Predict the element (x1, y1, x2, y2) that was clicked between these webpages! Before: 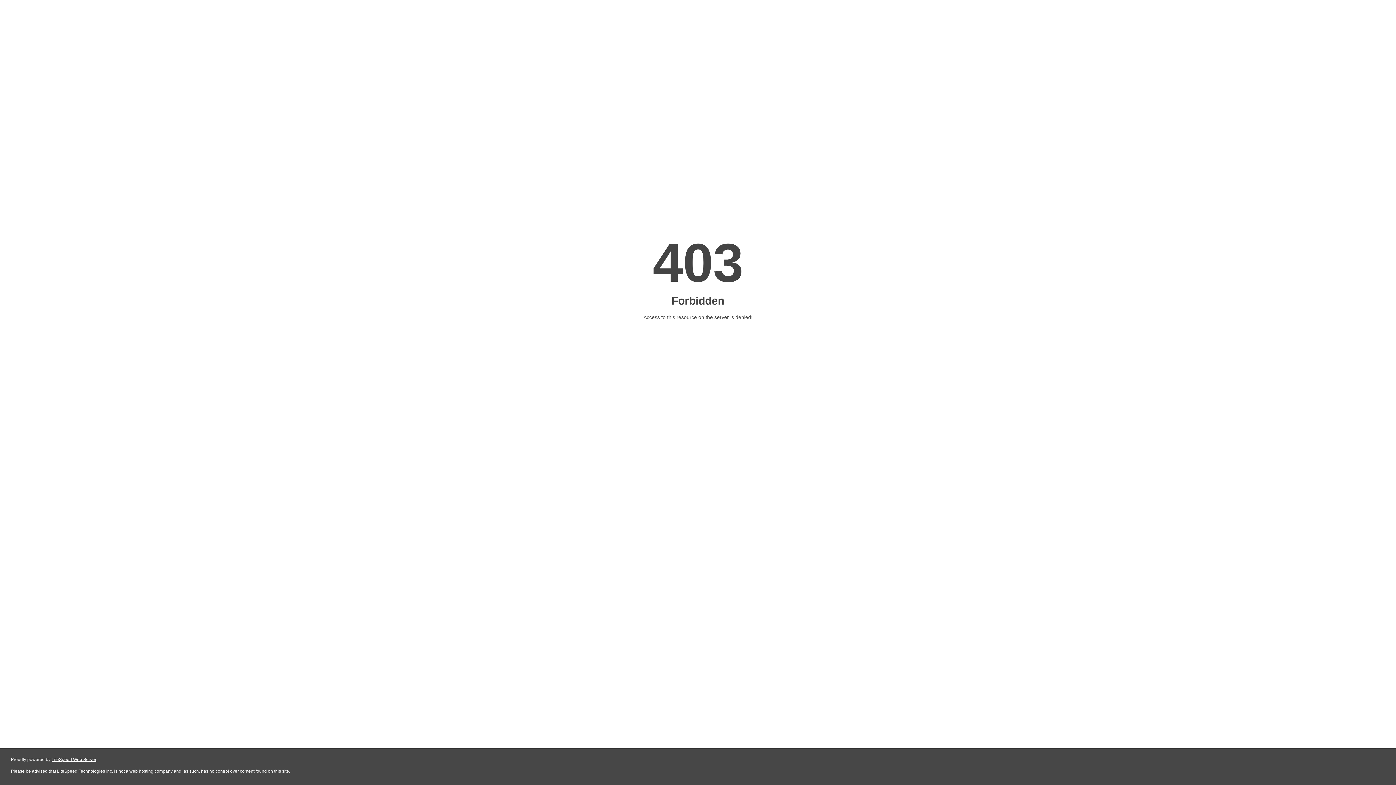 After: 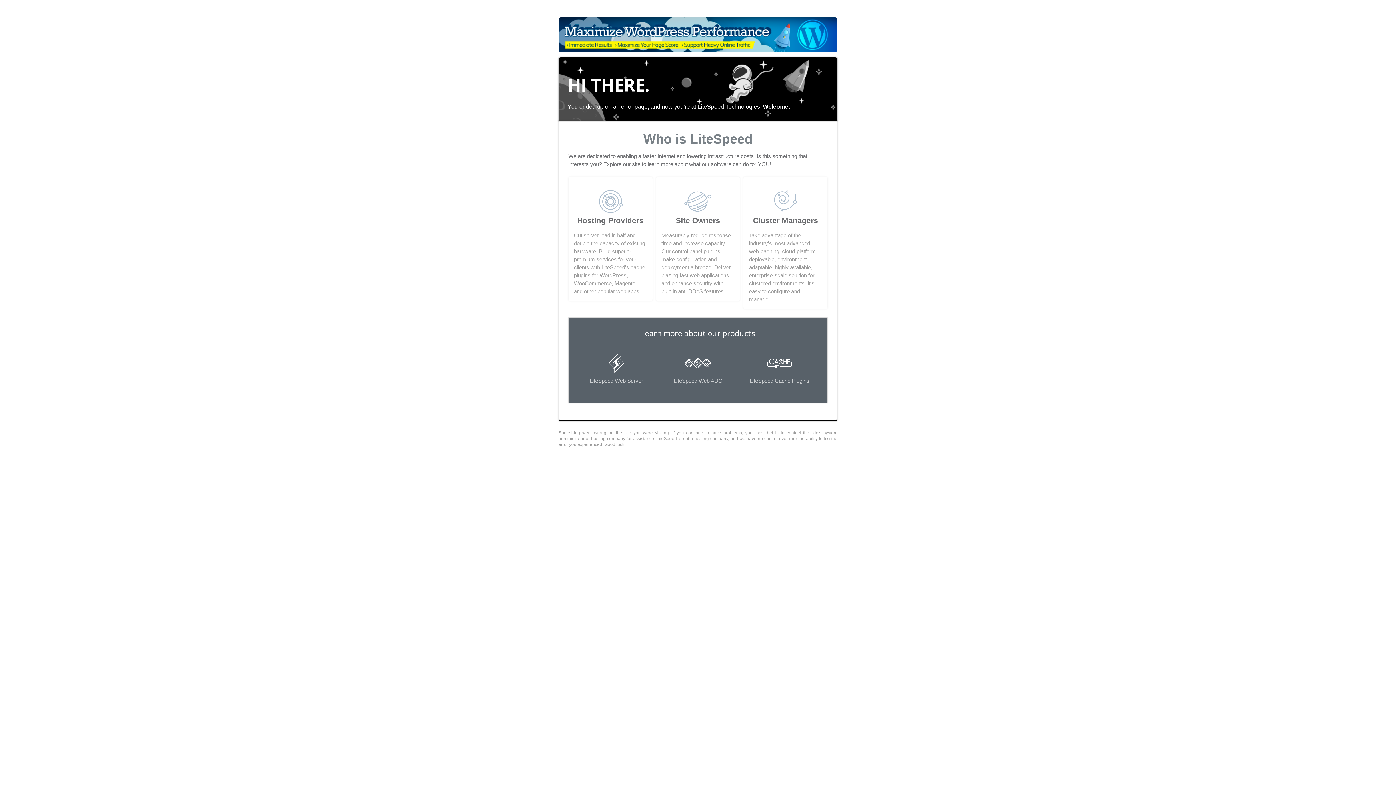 Action: bbox: (51, 757, 96, 762) label: LiteSpeed Web Server